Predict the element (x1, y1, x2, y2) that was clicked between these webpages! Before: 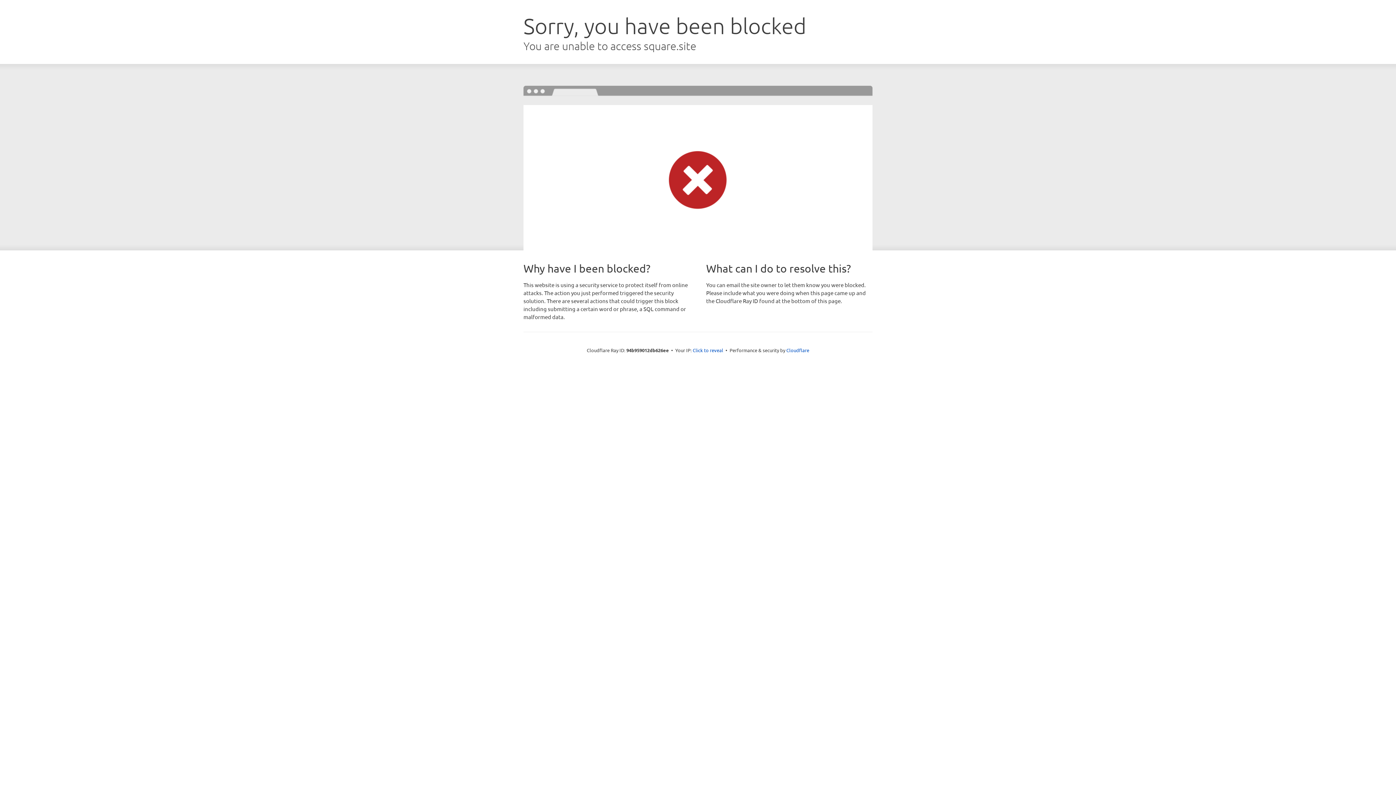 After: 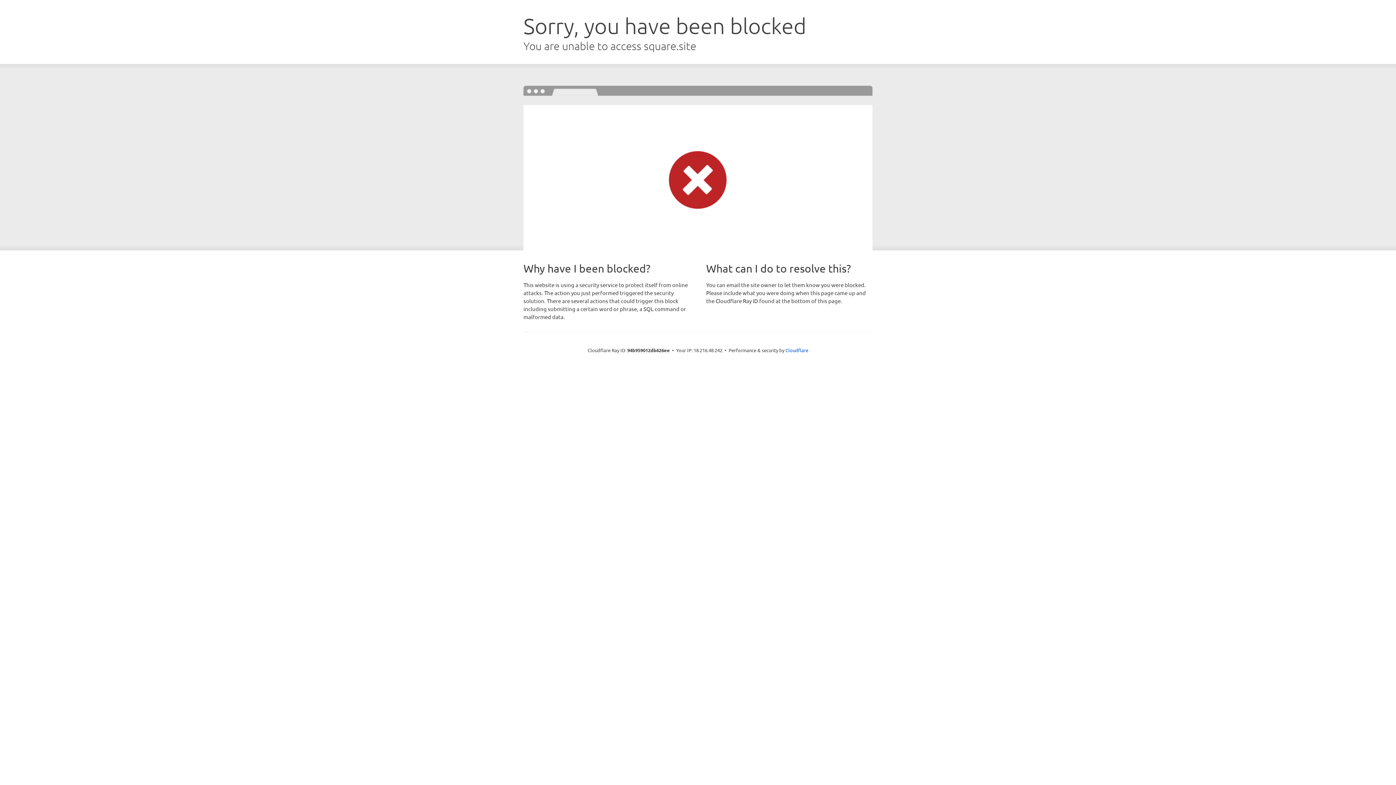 Action: bbox: (692, 346, 723, 353) label: Click to reveal